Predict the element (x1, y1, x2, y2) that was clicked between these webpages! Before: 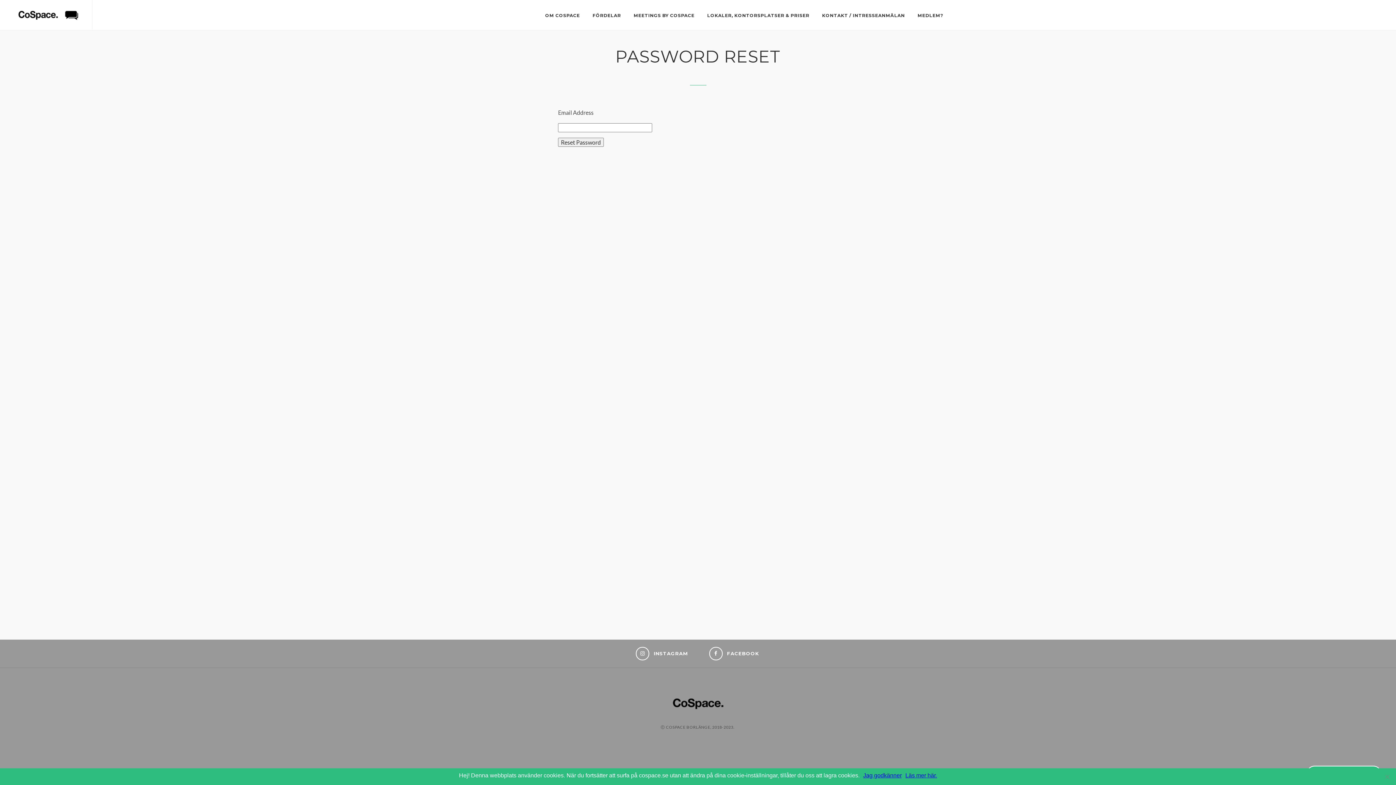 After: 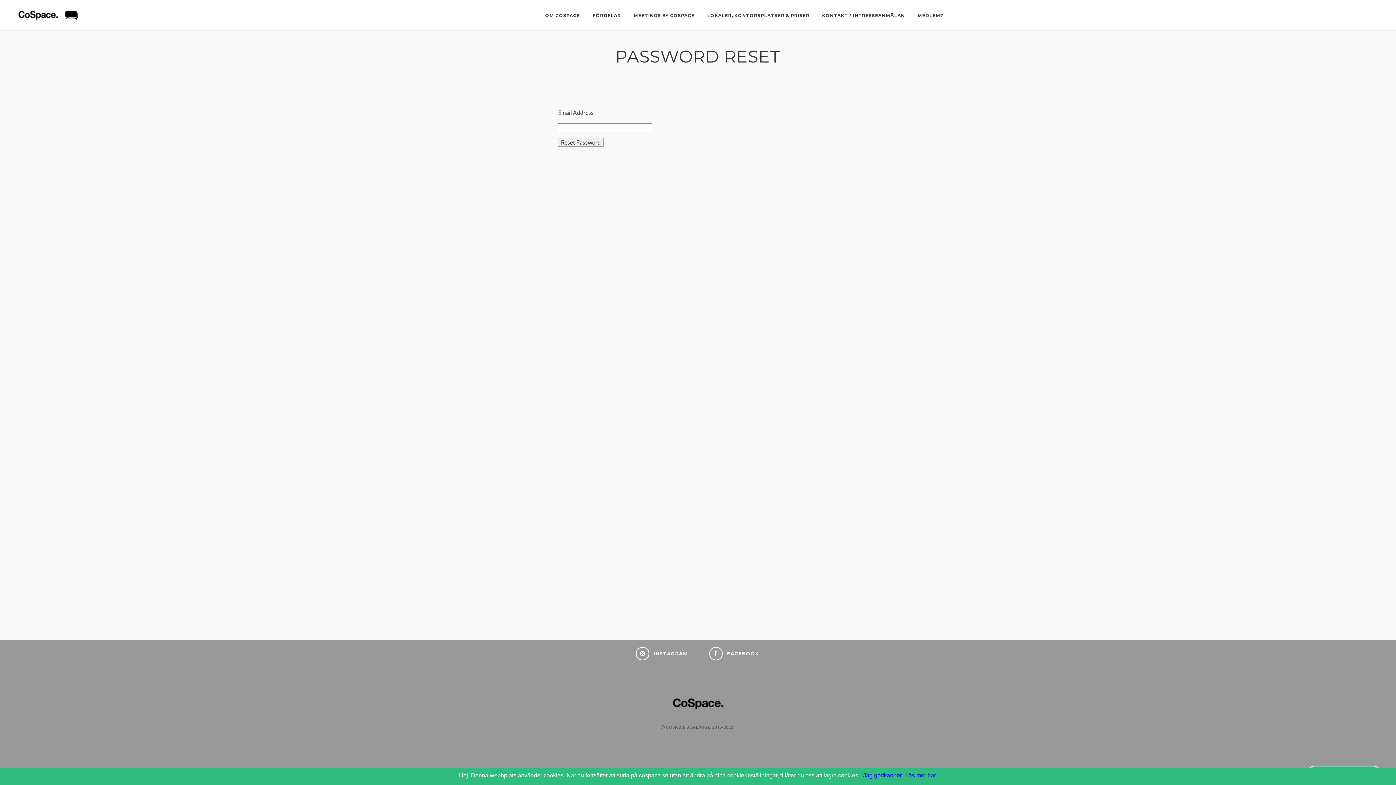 Action: label: Läs mer här. bbox: (905, 772, 937, 779)